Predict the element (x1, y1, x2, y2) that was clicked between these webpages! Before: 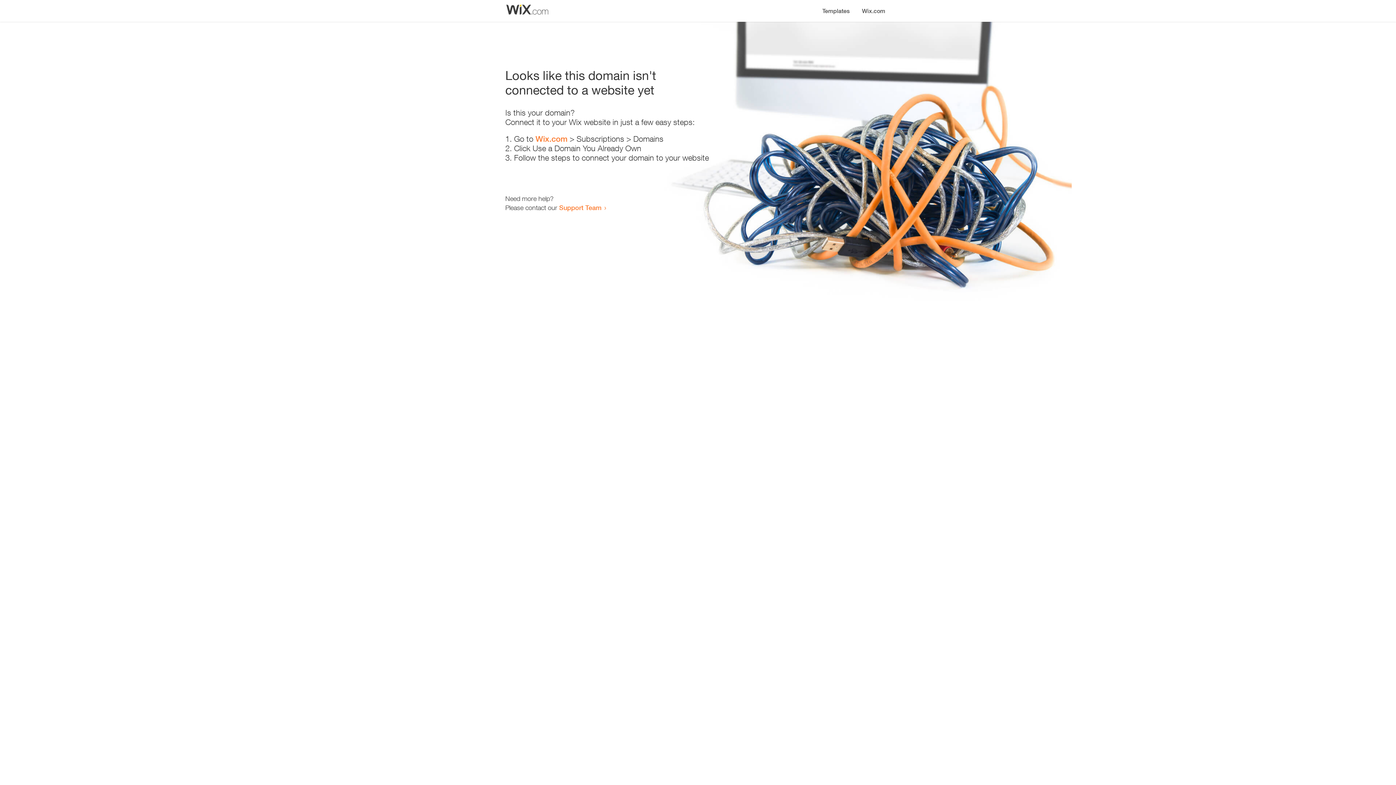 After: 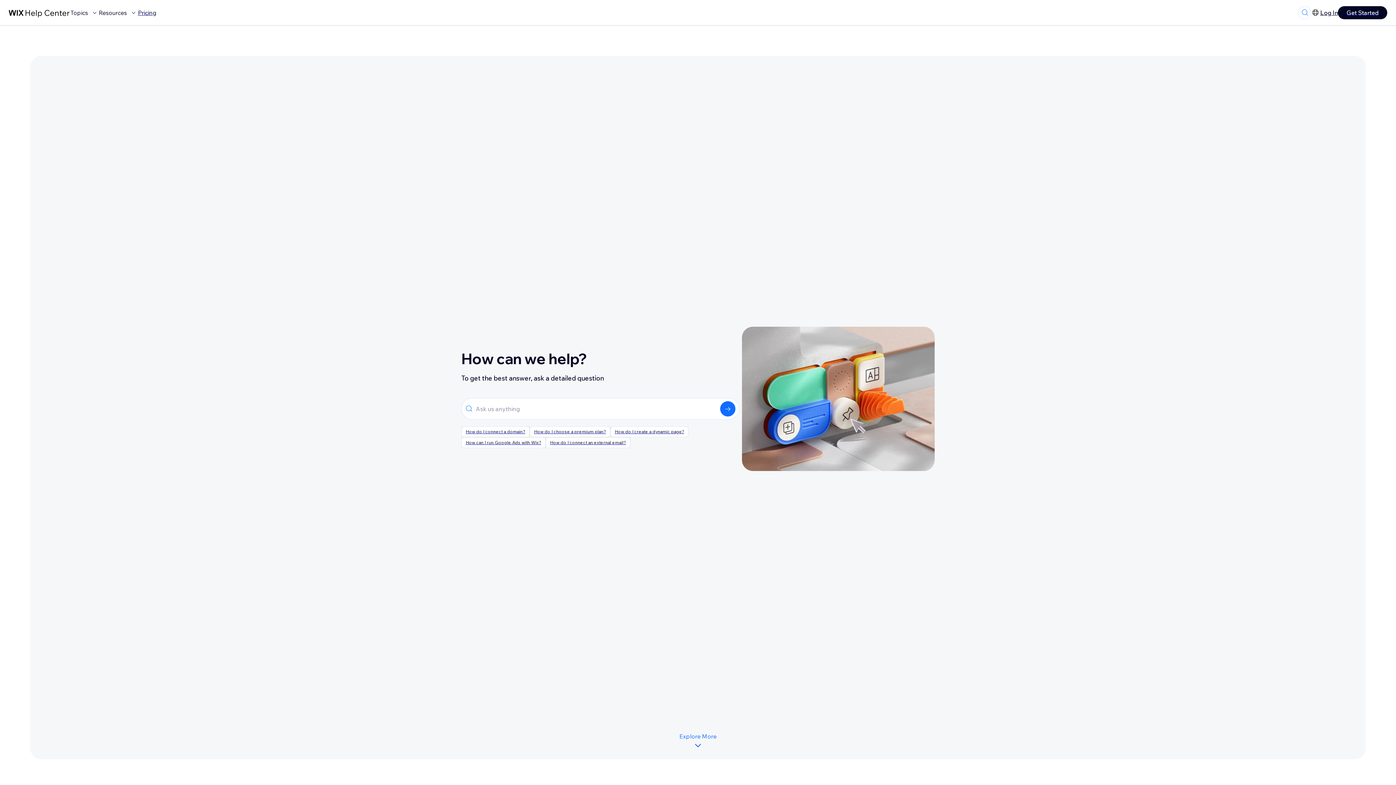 Action: bbox: (559, 203, 601, 211) label: Support Team